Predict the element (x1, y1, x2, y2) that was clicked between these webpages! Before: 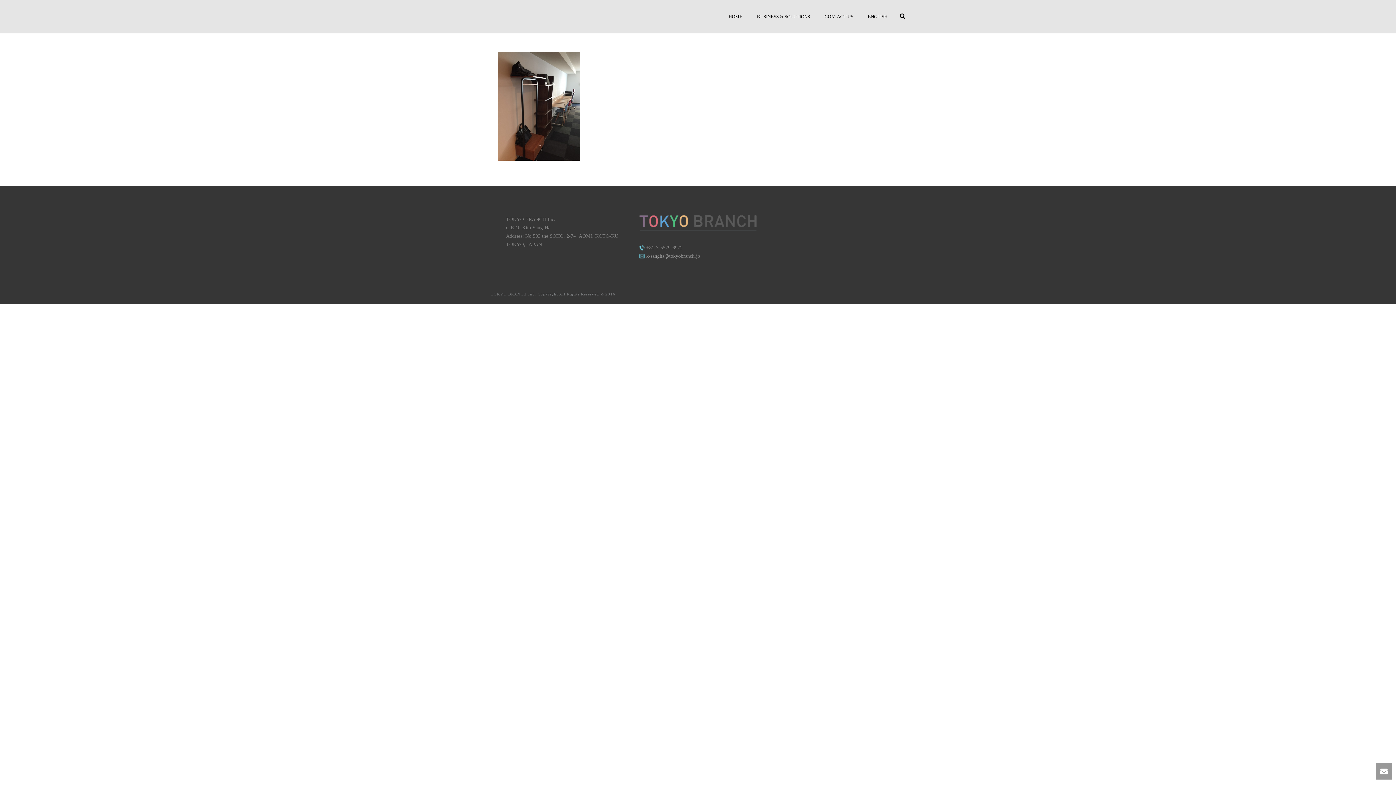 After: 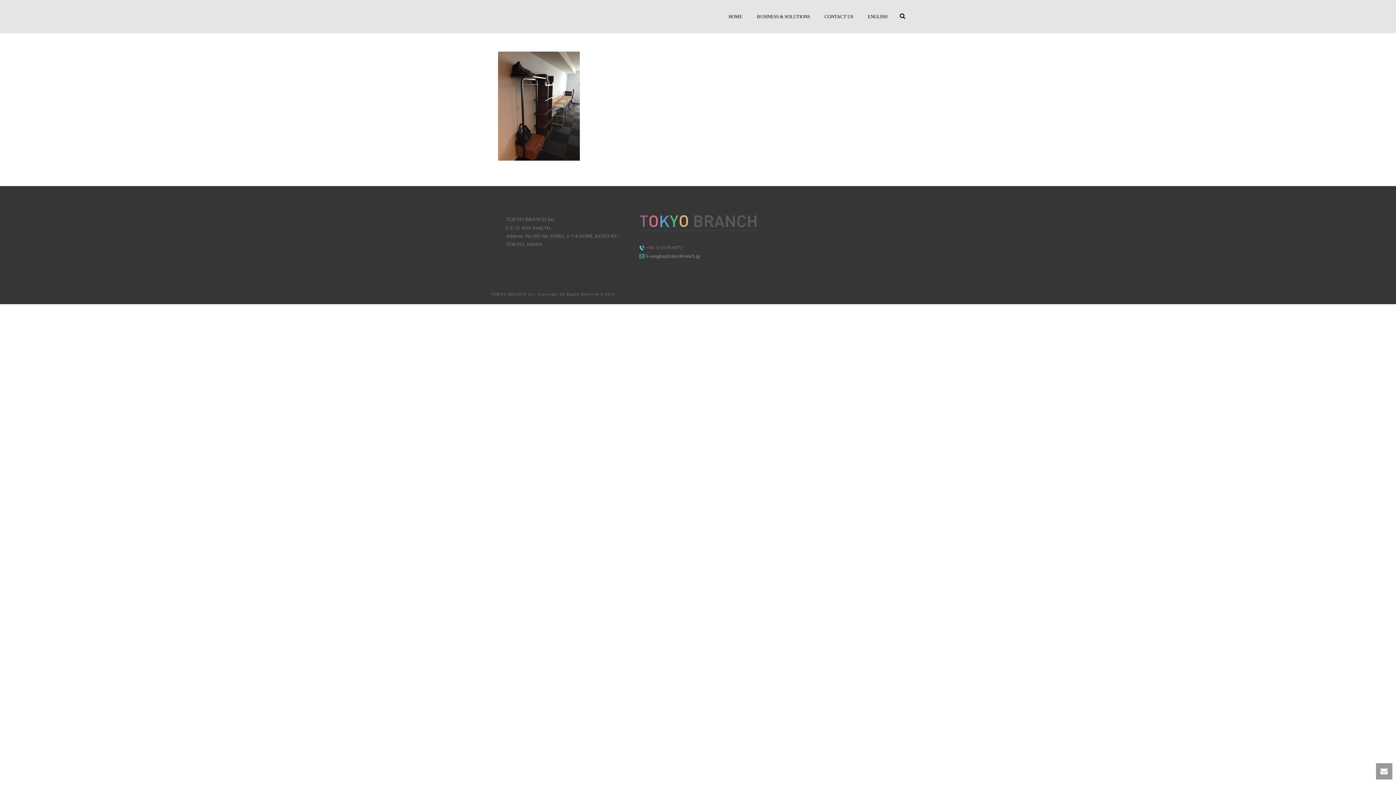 Action: label: ENGLISH bbox: (860, 12, 894, 21)